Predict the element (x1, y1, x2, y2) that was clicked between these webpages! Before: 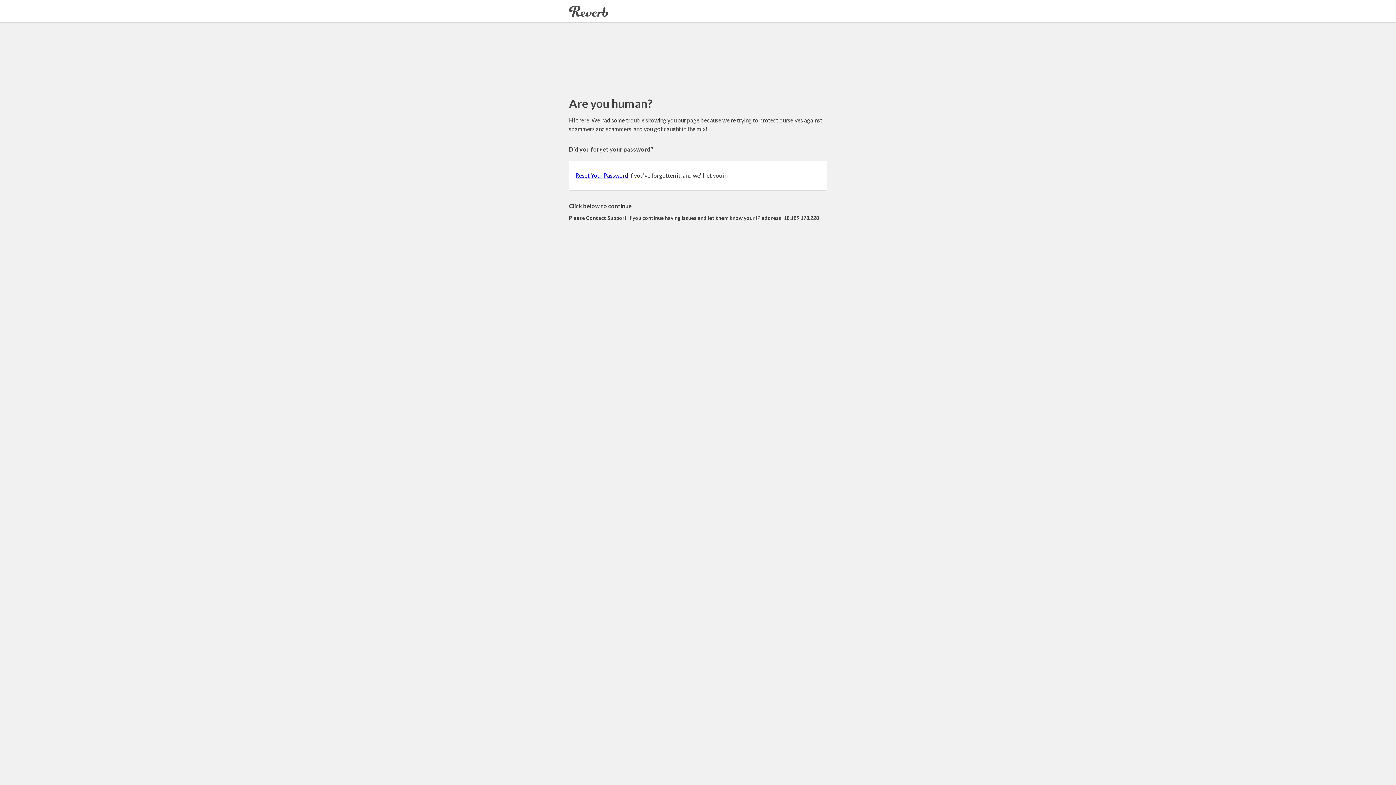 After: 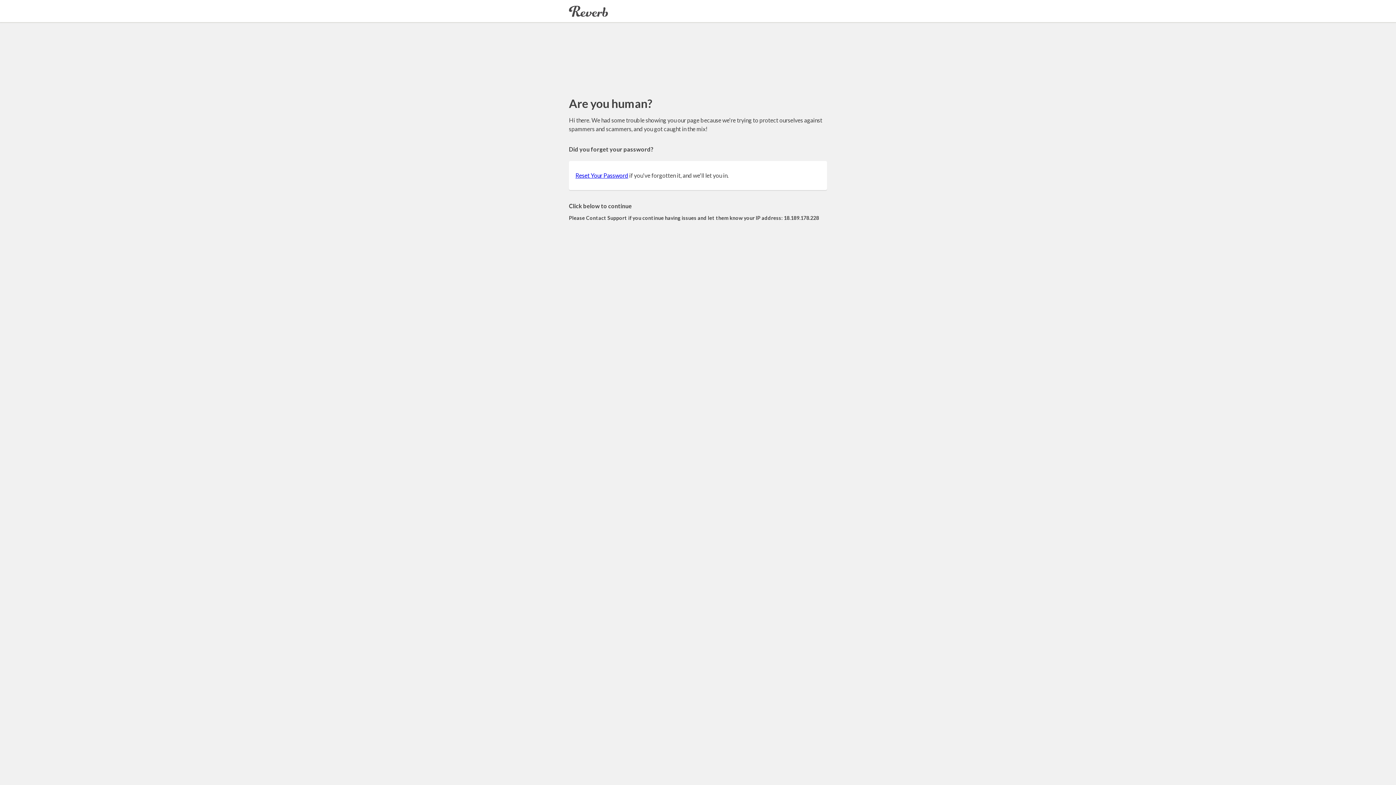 Action: bbox: (575, 172, 628, 178) label: Reset Your Password